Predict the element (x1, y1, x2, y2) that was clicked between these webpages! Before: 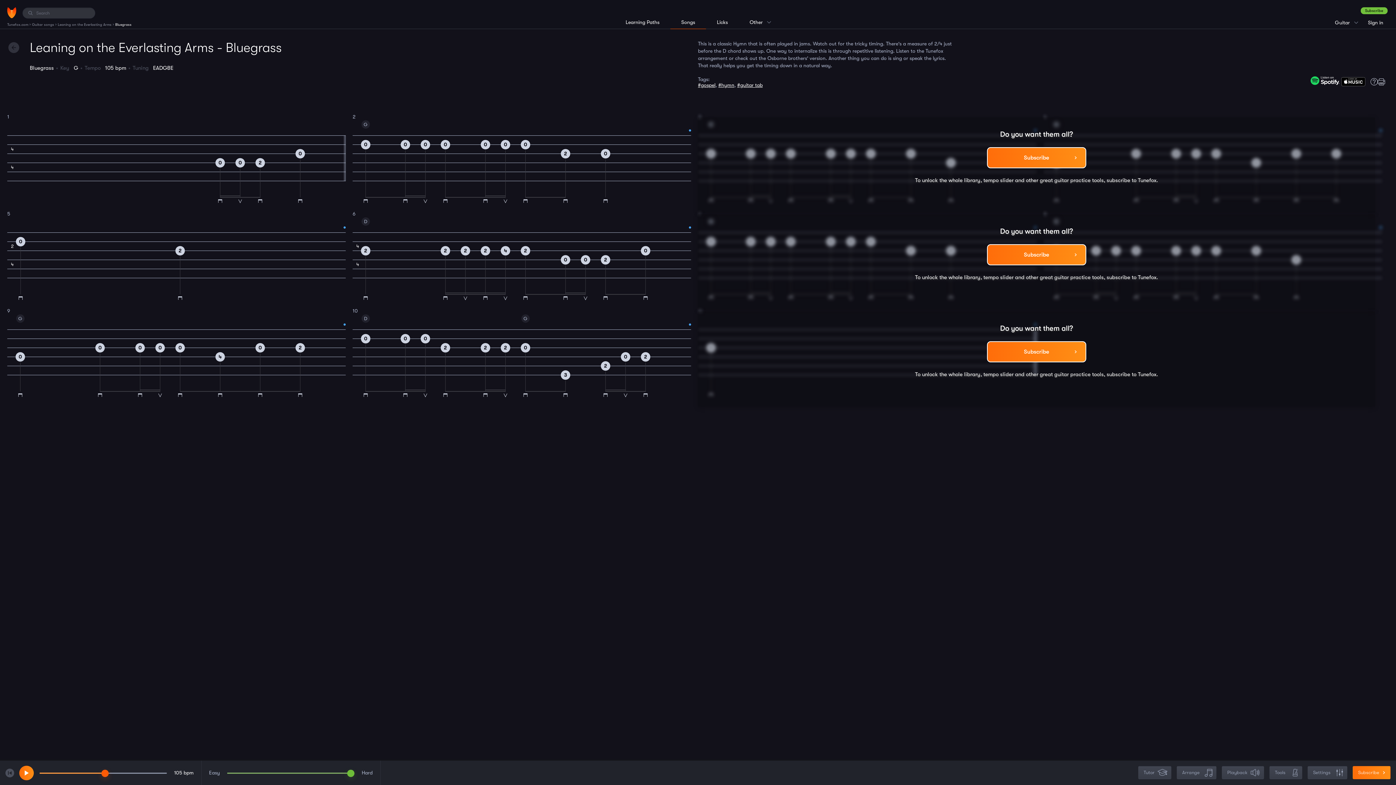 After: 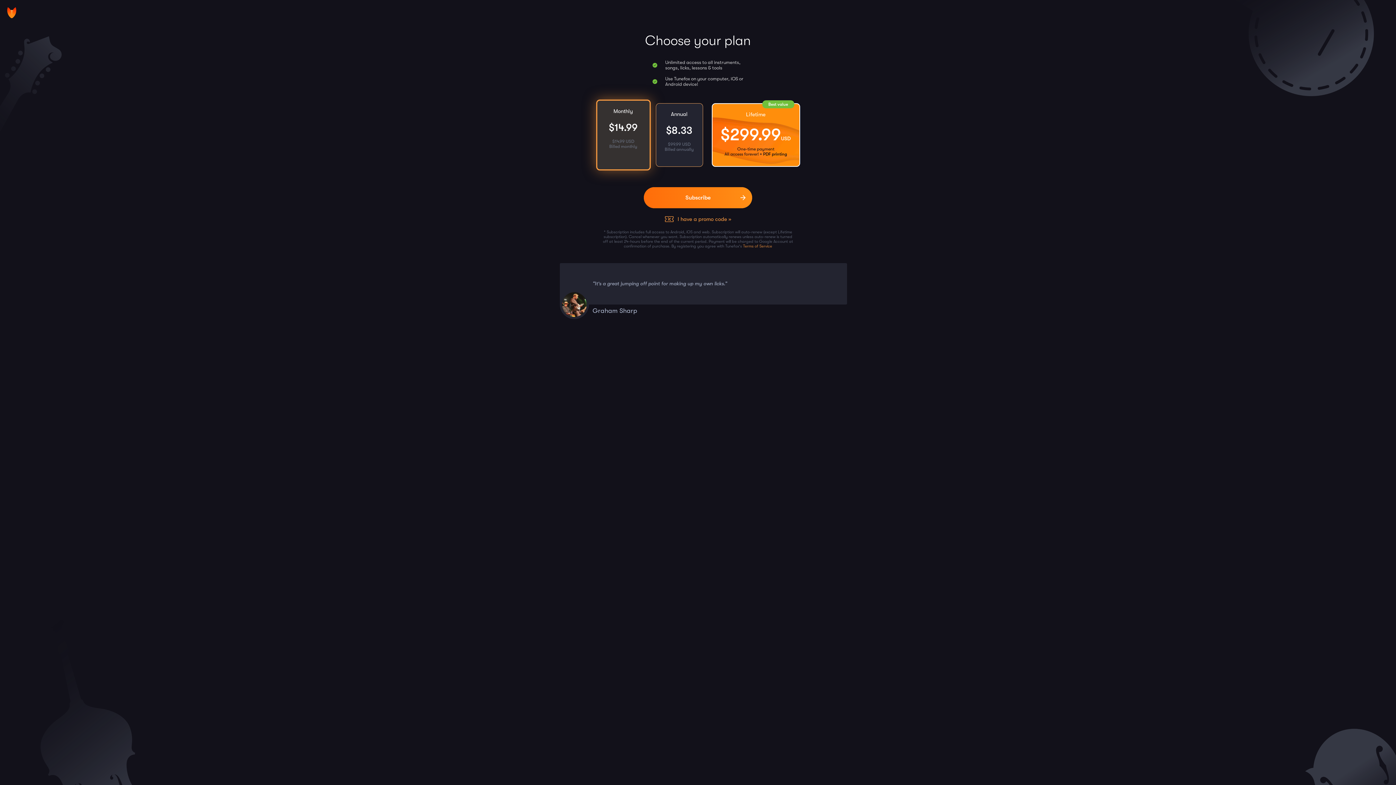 Action: bbox: (987, 147, 1086, 168) label: Subscribe